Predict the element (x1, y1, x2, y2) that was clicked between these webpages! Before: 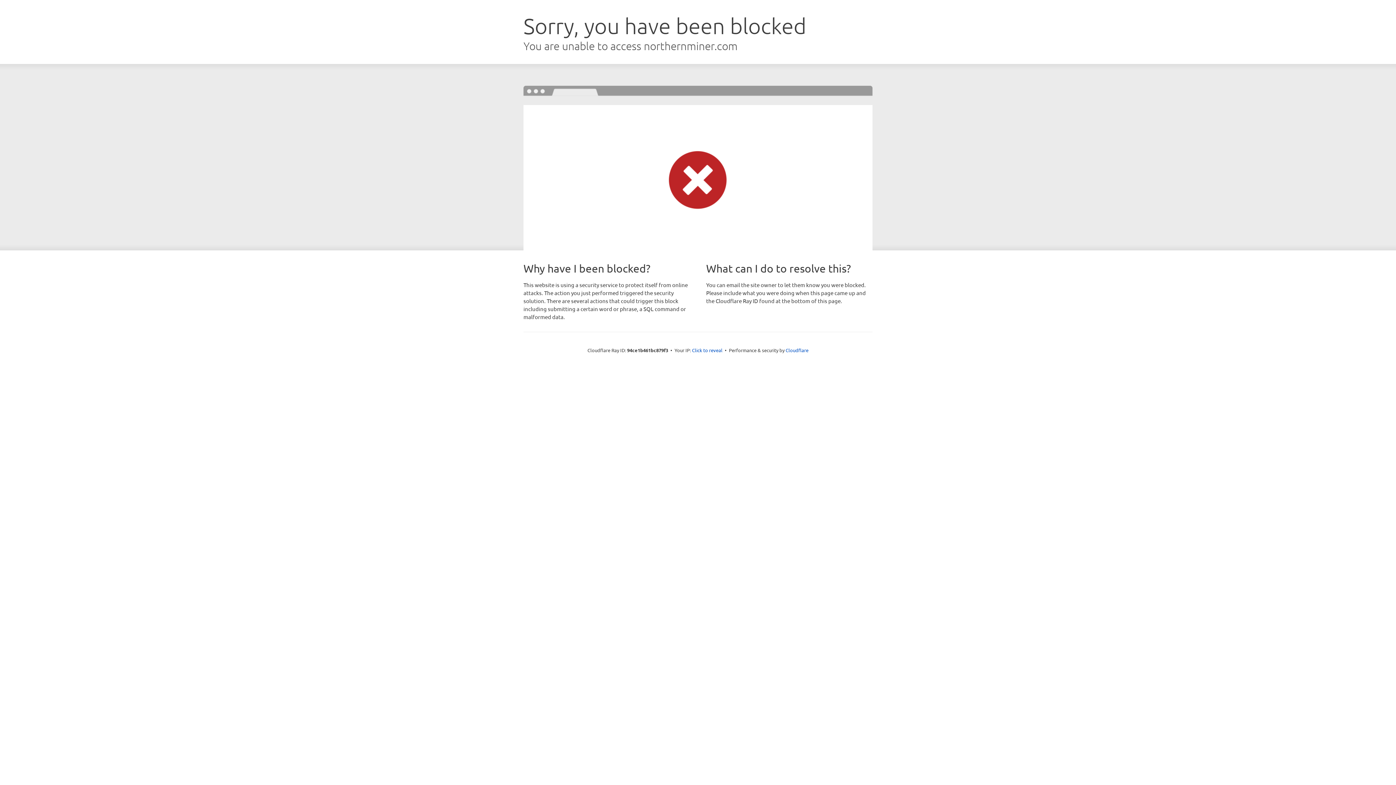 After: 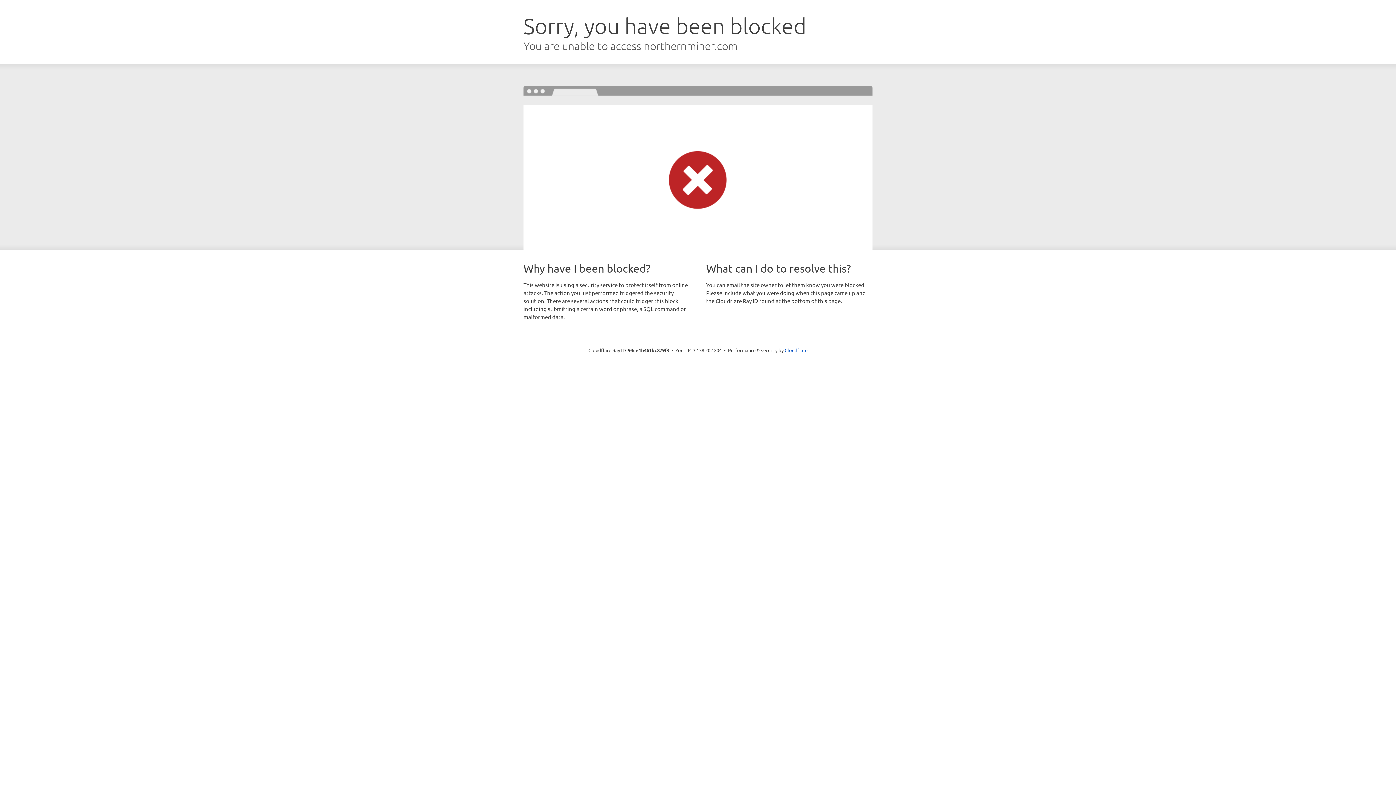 Action: label: Click to reveal bbox: (692, 346, 722, 353)